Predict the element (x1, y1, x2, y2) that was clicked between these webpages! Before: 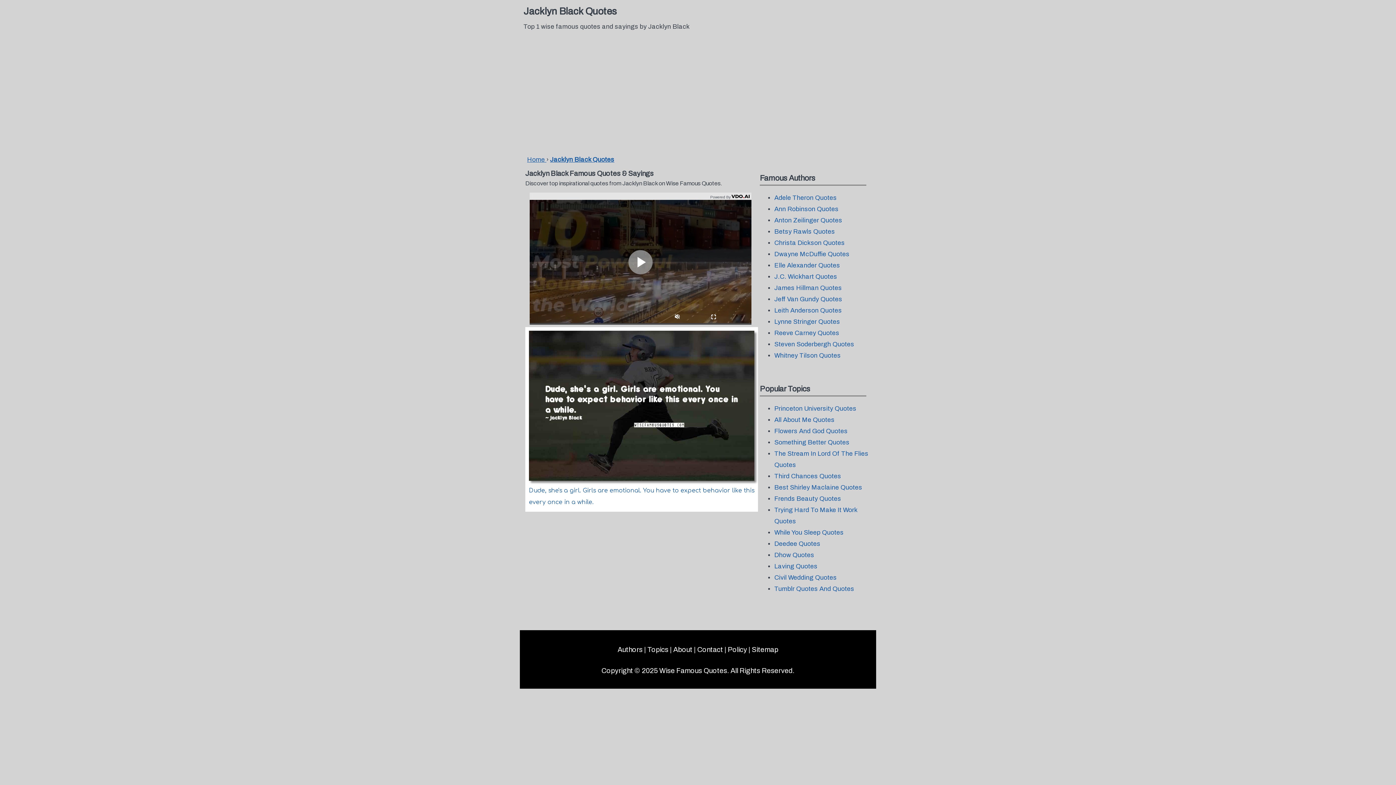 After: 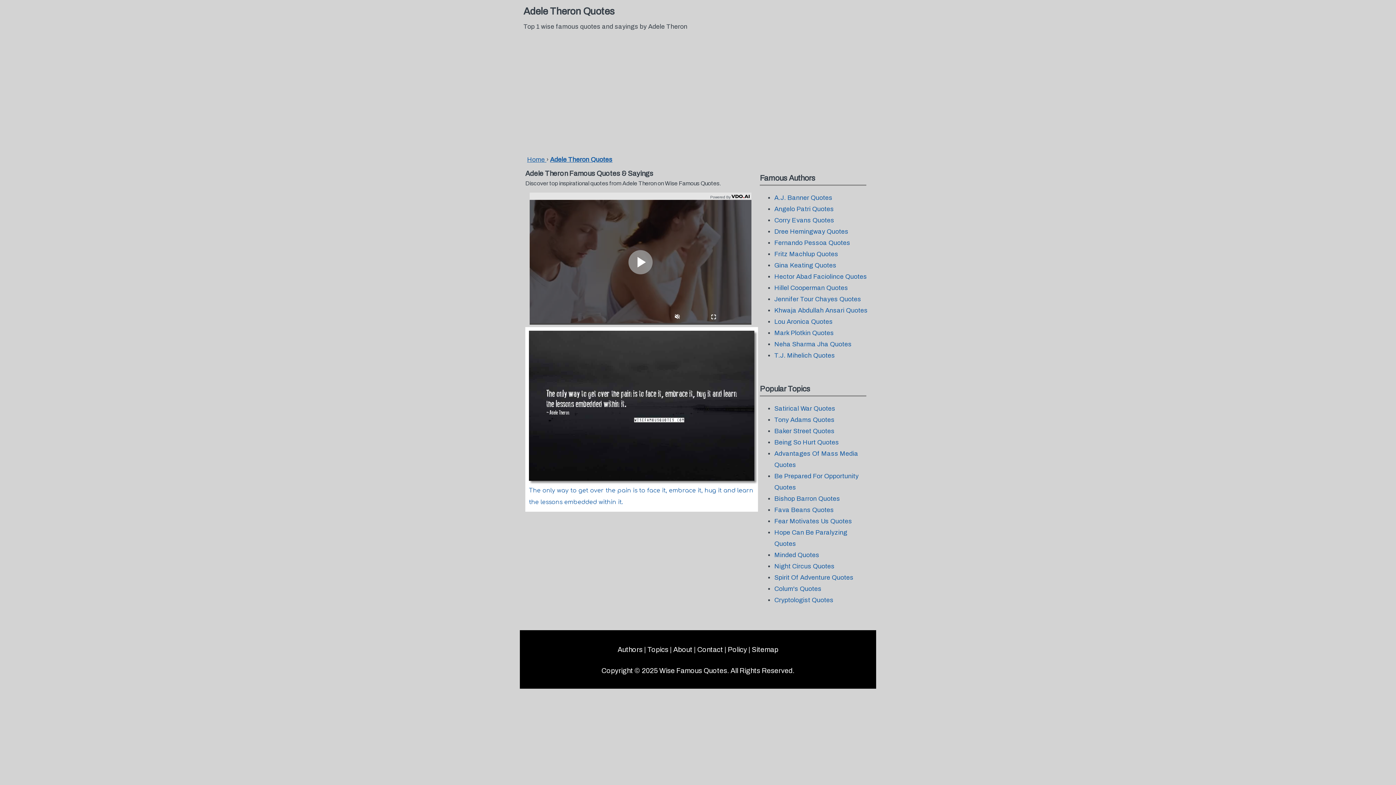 Action: bbox: (774, 194, 837, 201) label: Adele Theron Quotes